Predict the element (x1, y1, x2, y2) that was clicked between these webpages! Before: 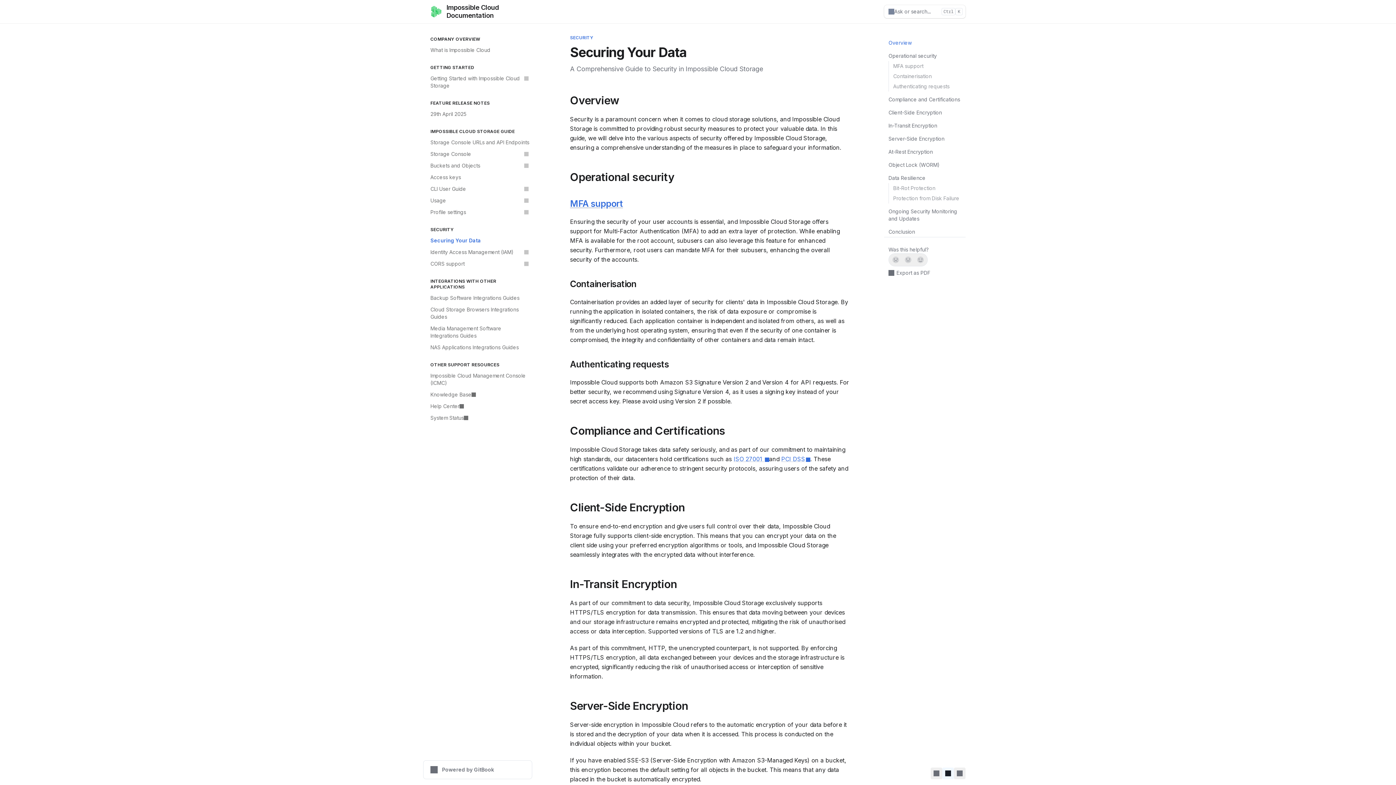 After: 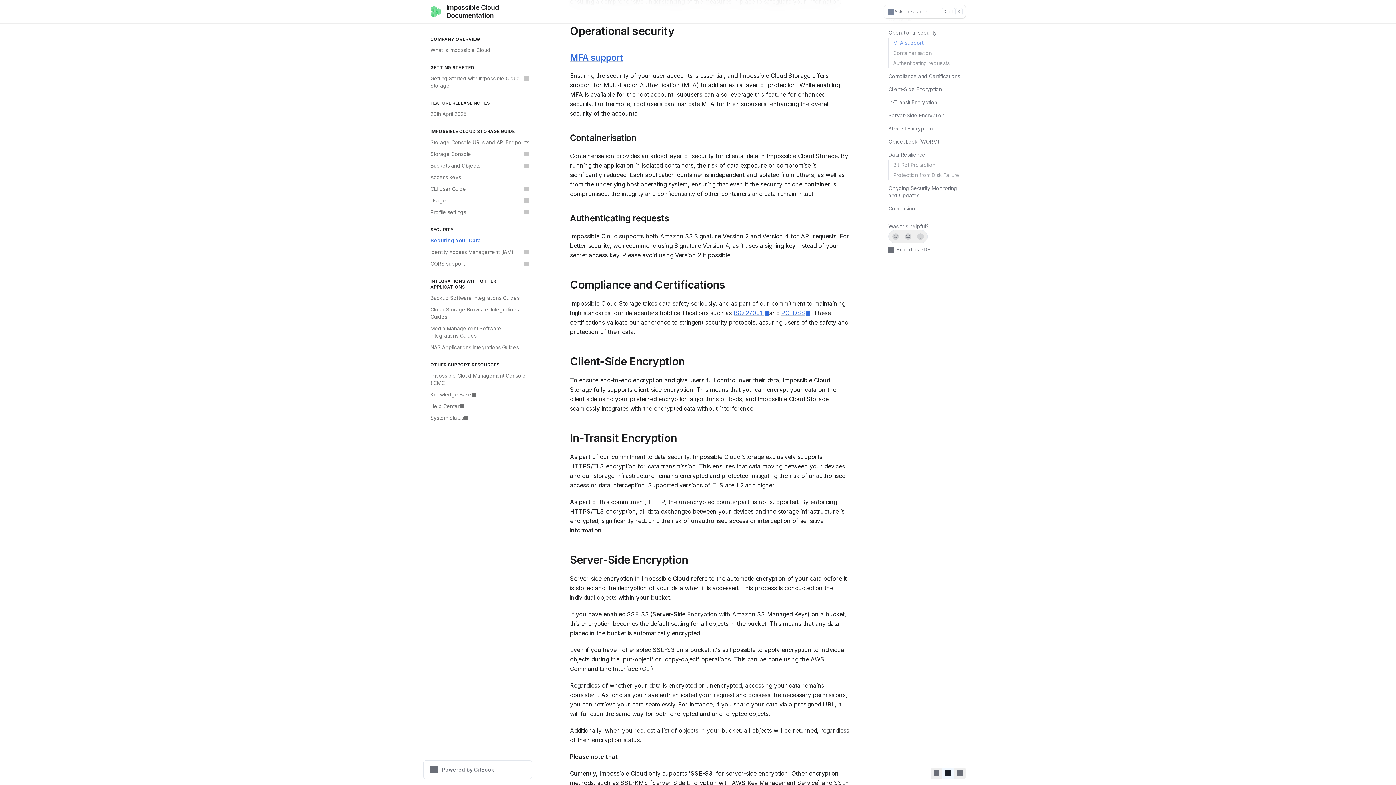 Action: label: Direct link to heading bbox: (561, 199, 849, 207)